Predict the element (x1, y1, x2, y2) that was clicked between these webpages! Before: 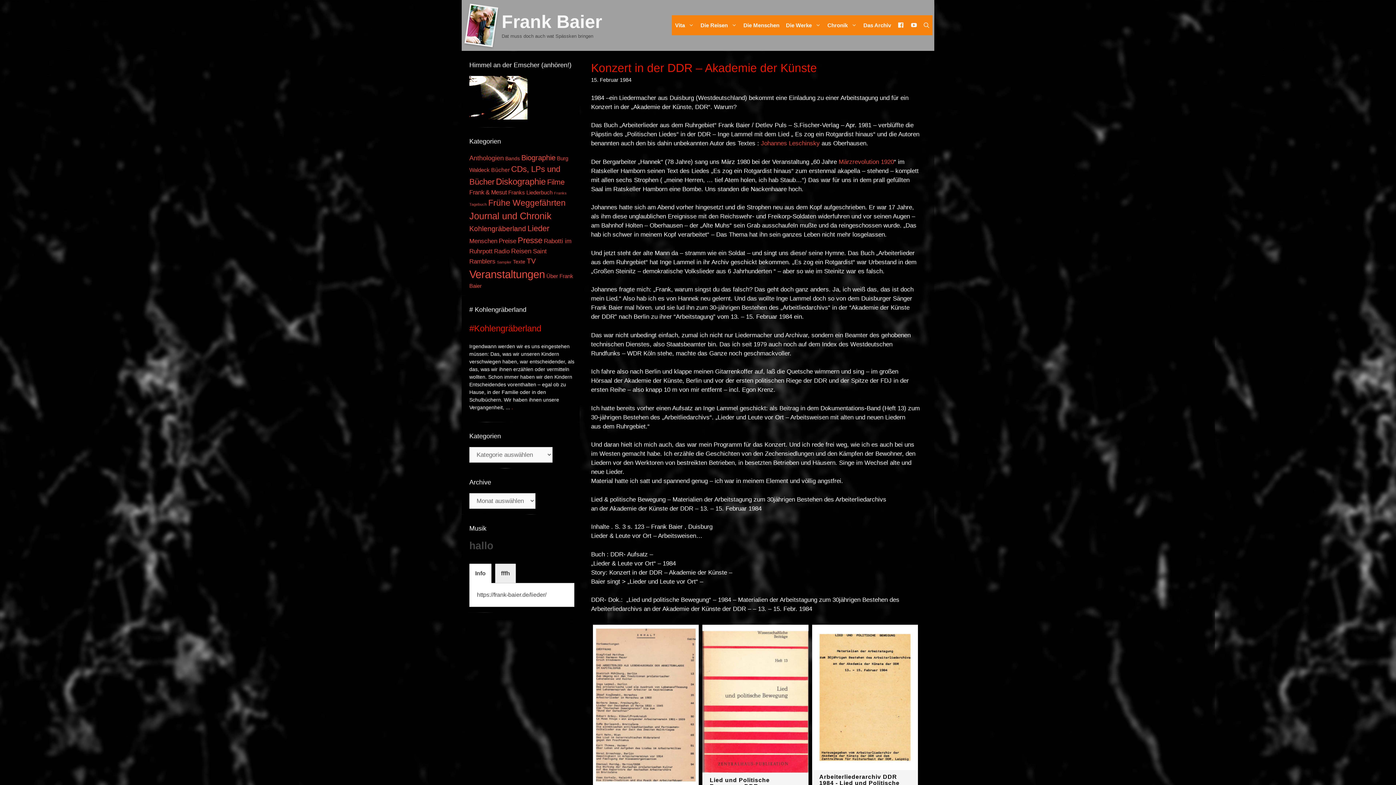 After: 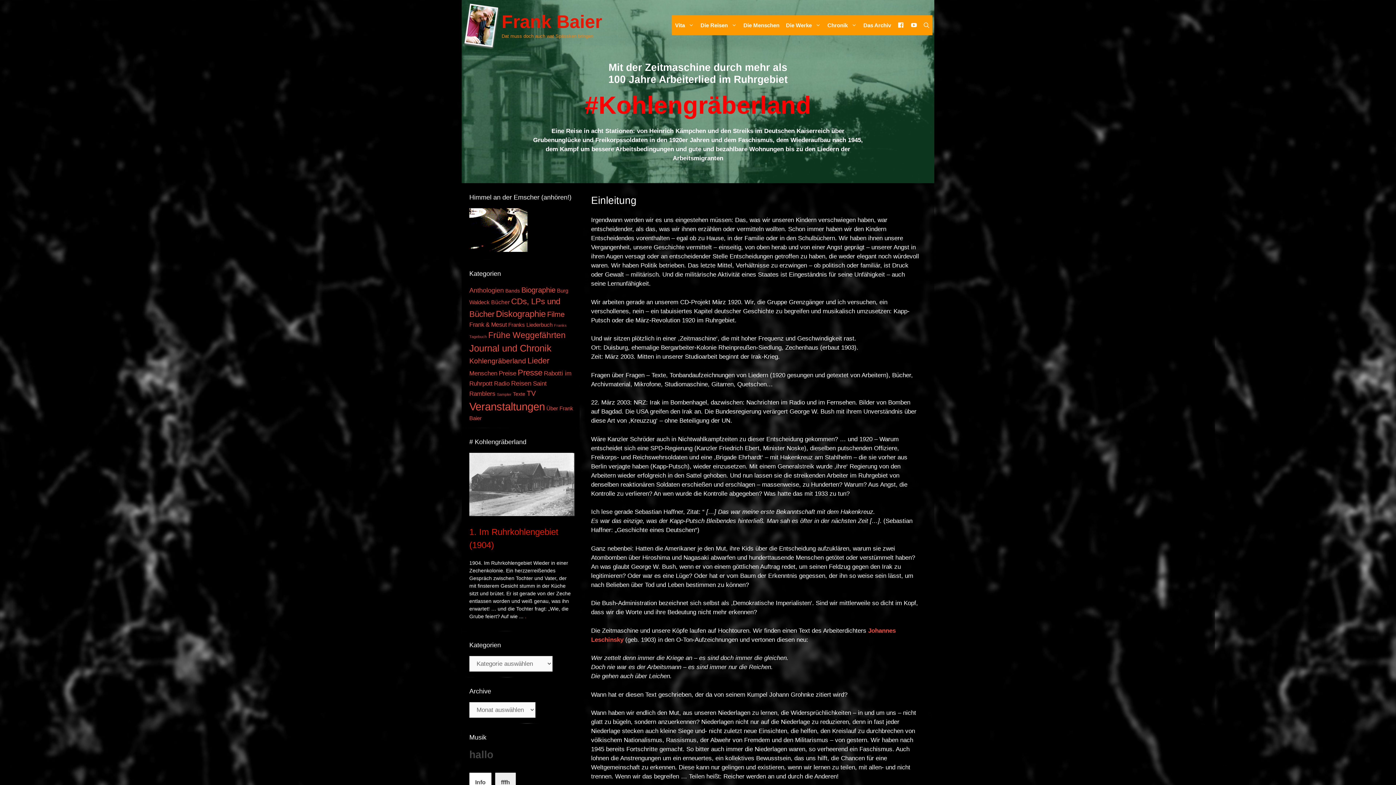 Action: label: #Kohlengräberland bbox: (469, 323, 541, 333)